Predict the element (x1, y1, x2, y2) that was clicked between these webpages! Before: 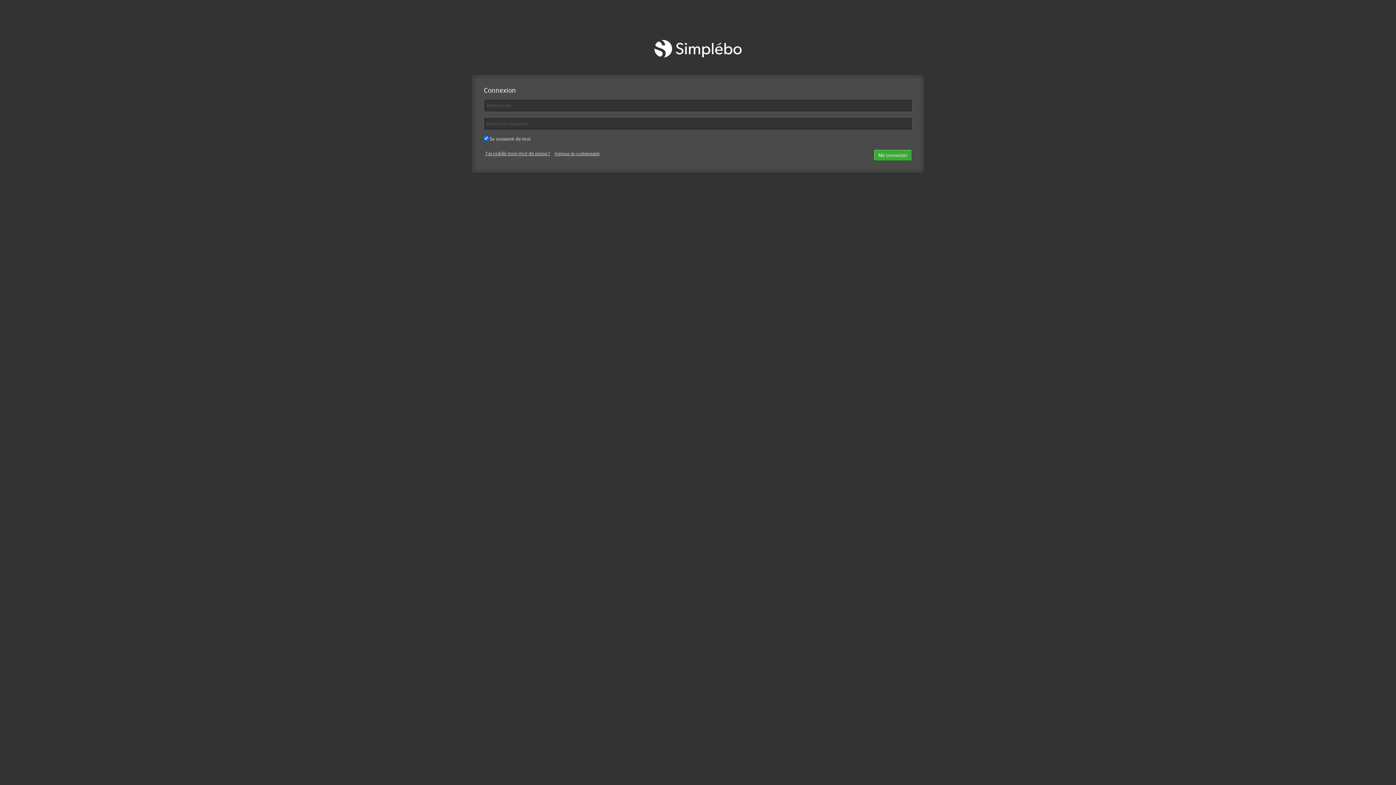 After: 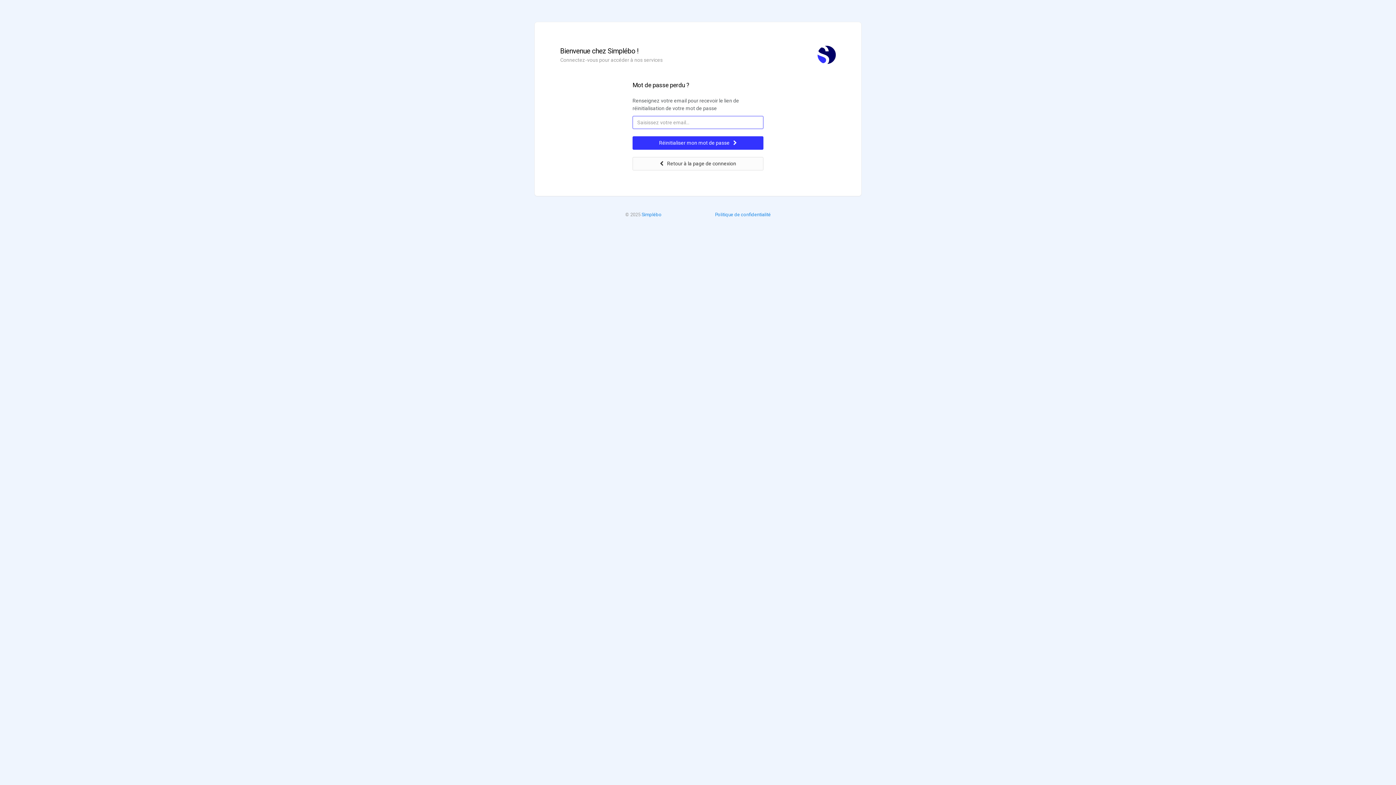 Action: bbox: (485, 150, 550, 156) label: J'ai oublié mon mot de passe !